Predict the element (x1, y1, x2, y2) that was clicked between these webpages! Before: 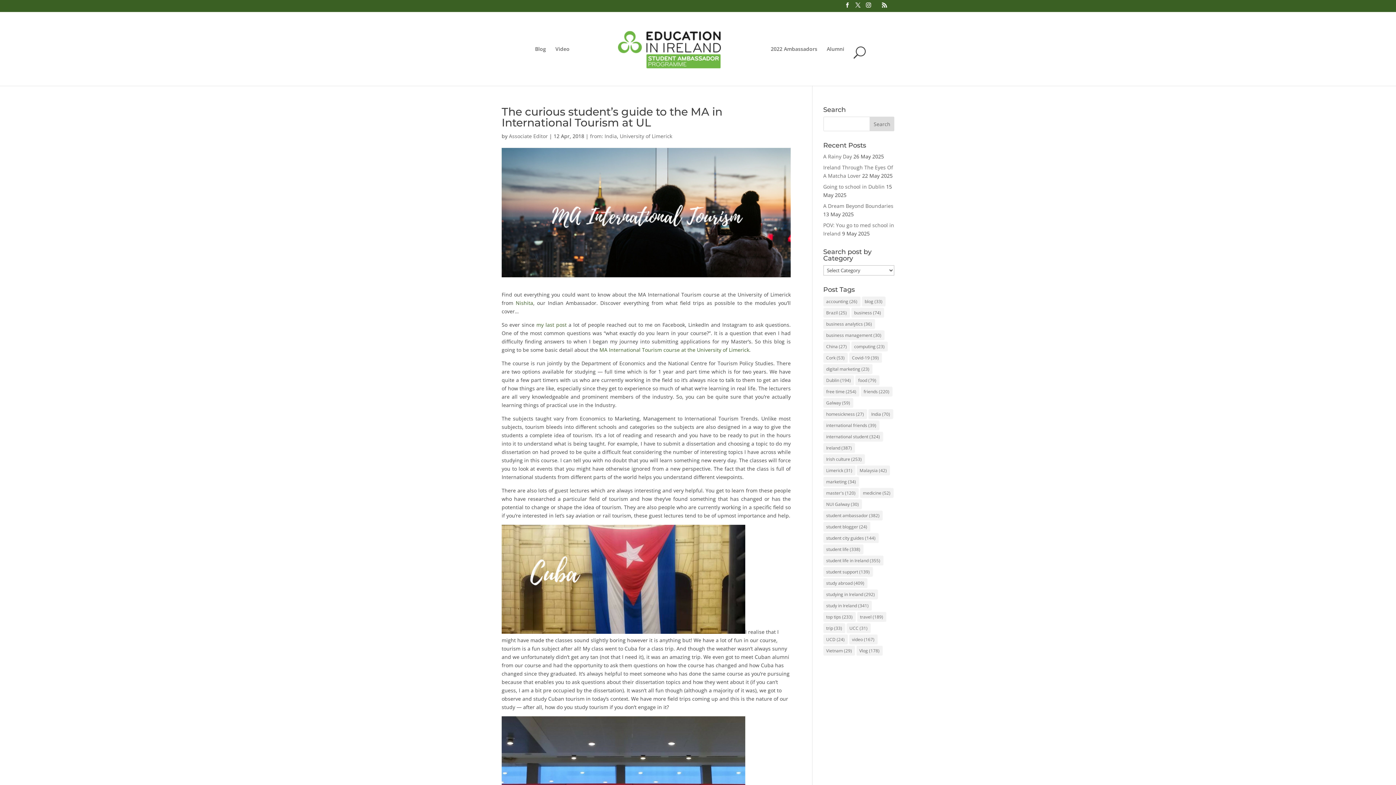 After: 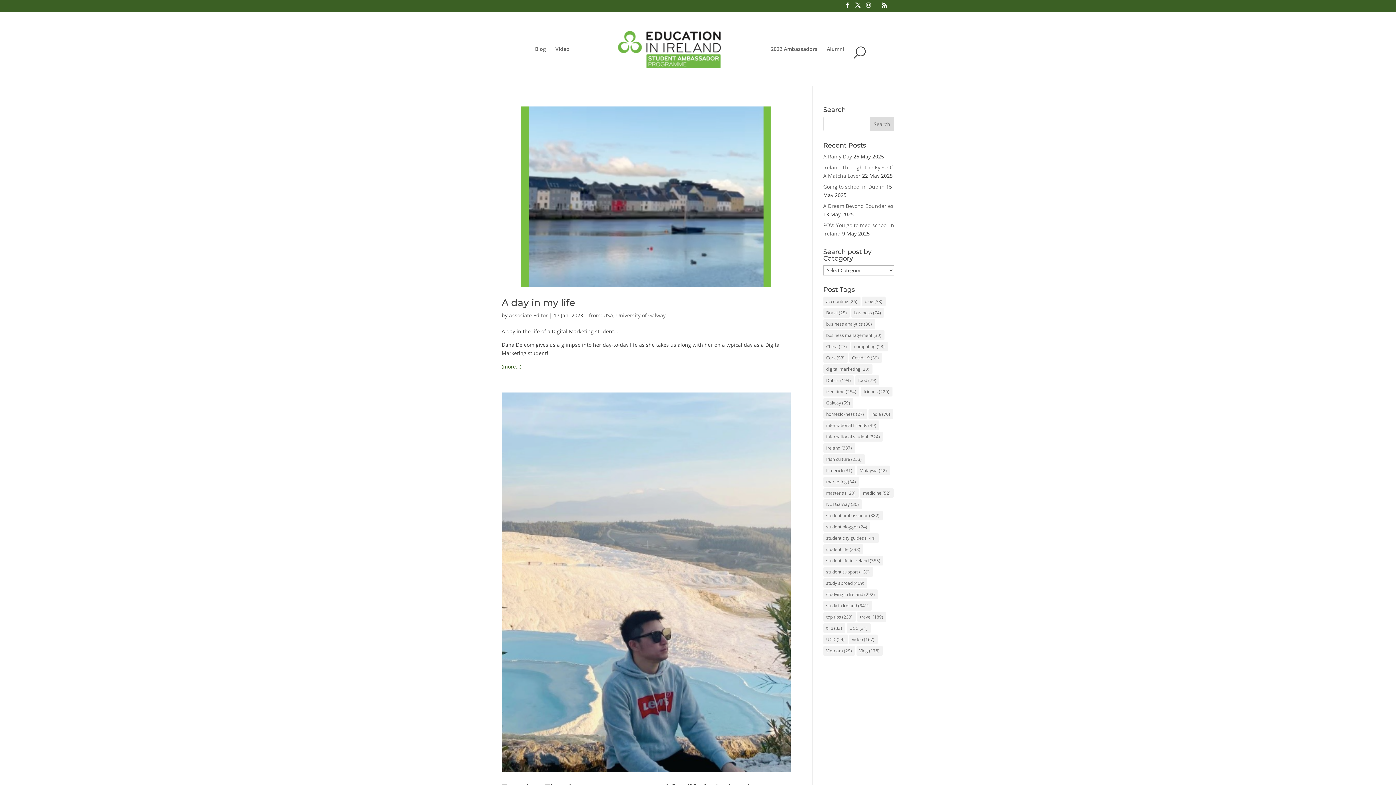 Action: label: marketing (34 items) bbox: (823, 477, 859, 486)